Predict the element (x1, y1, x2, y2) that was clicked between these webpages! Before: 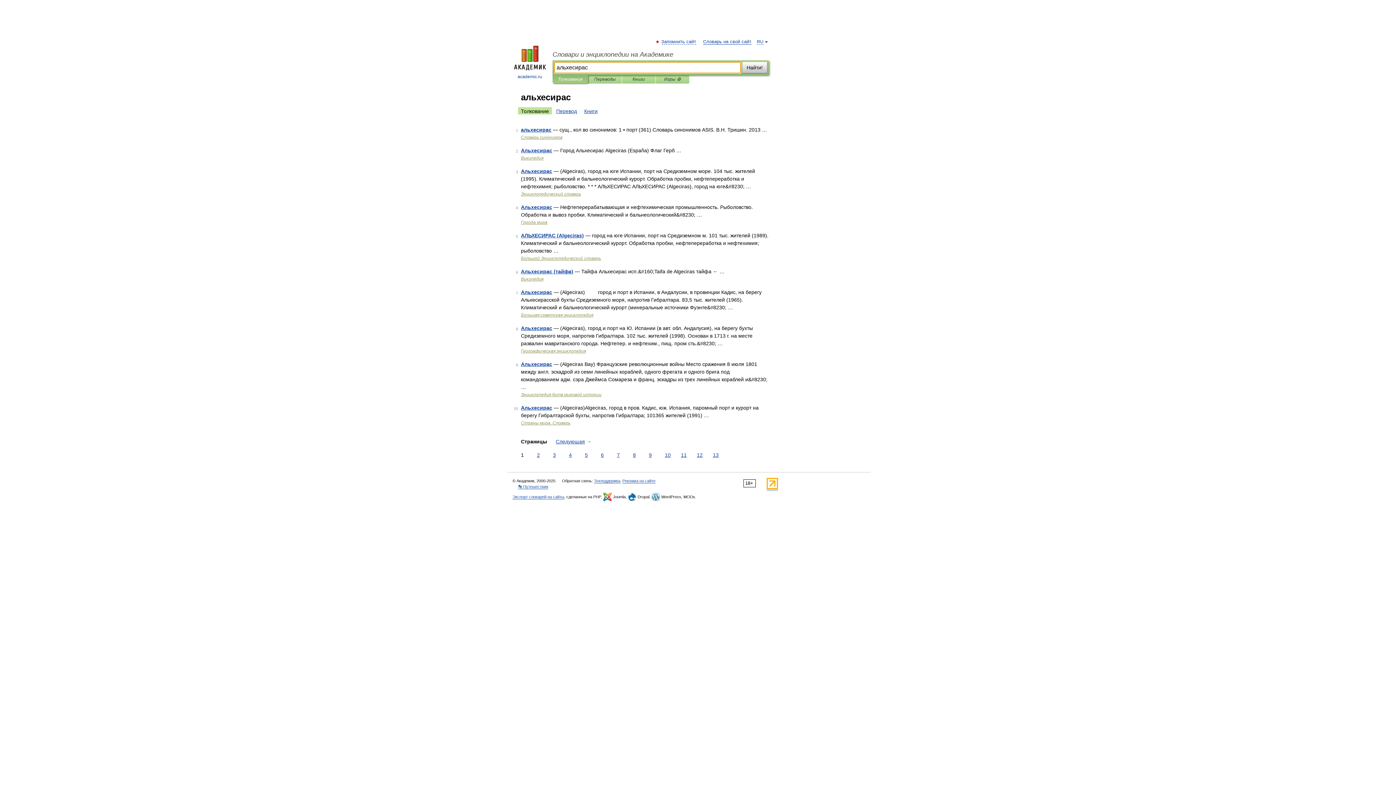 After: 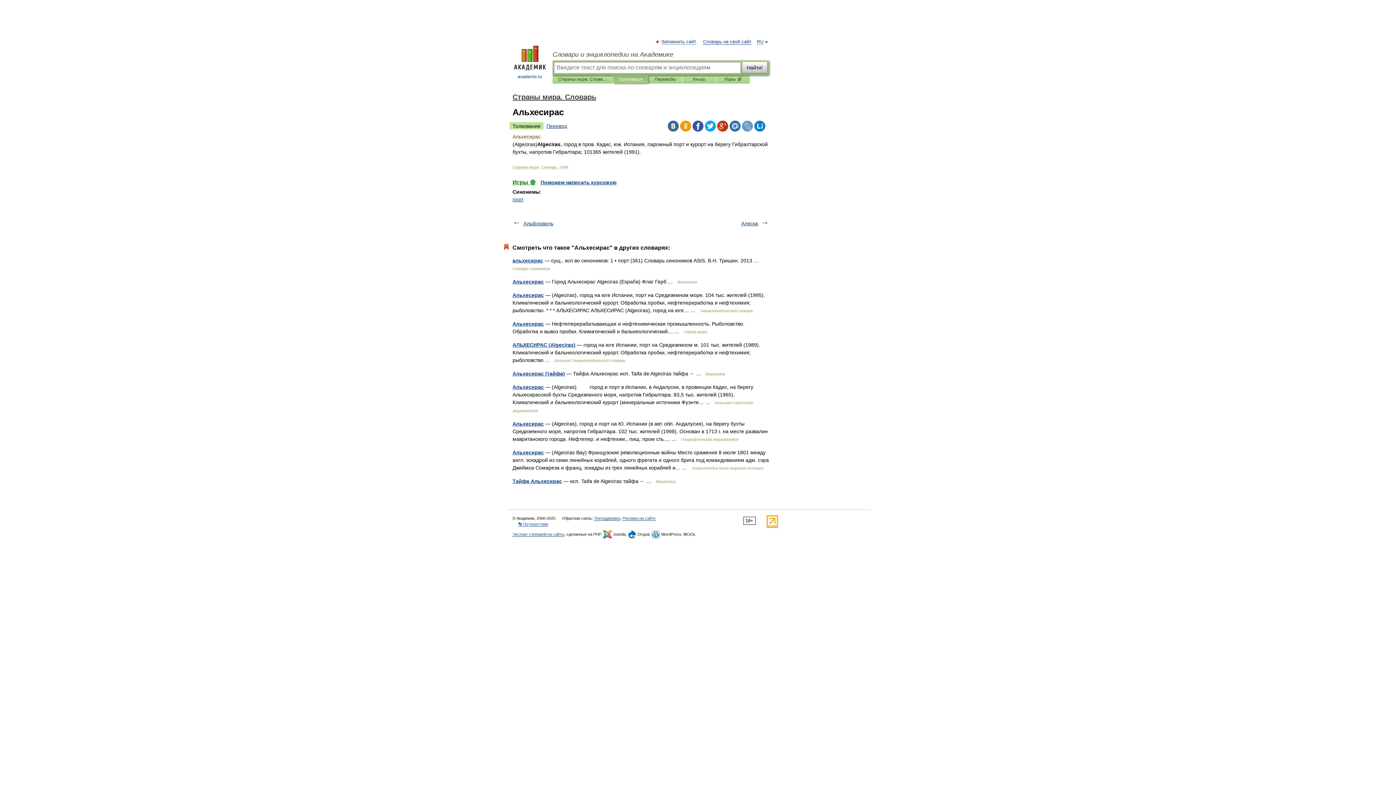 Action: bbox: (521, 405, 552, 410) label: Альхесирас